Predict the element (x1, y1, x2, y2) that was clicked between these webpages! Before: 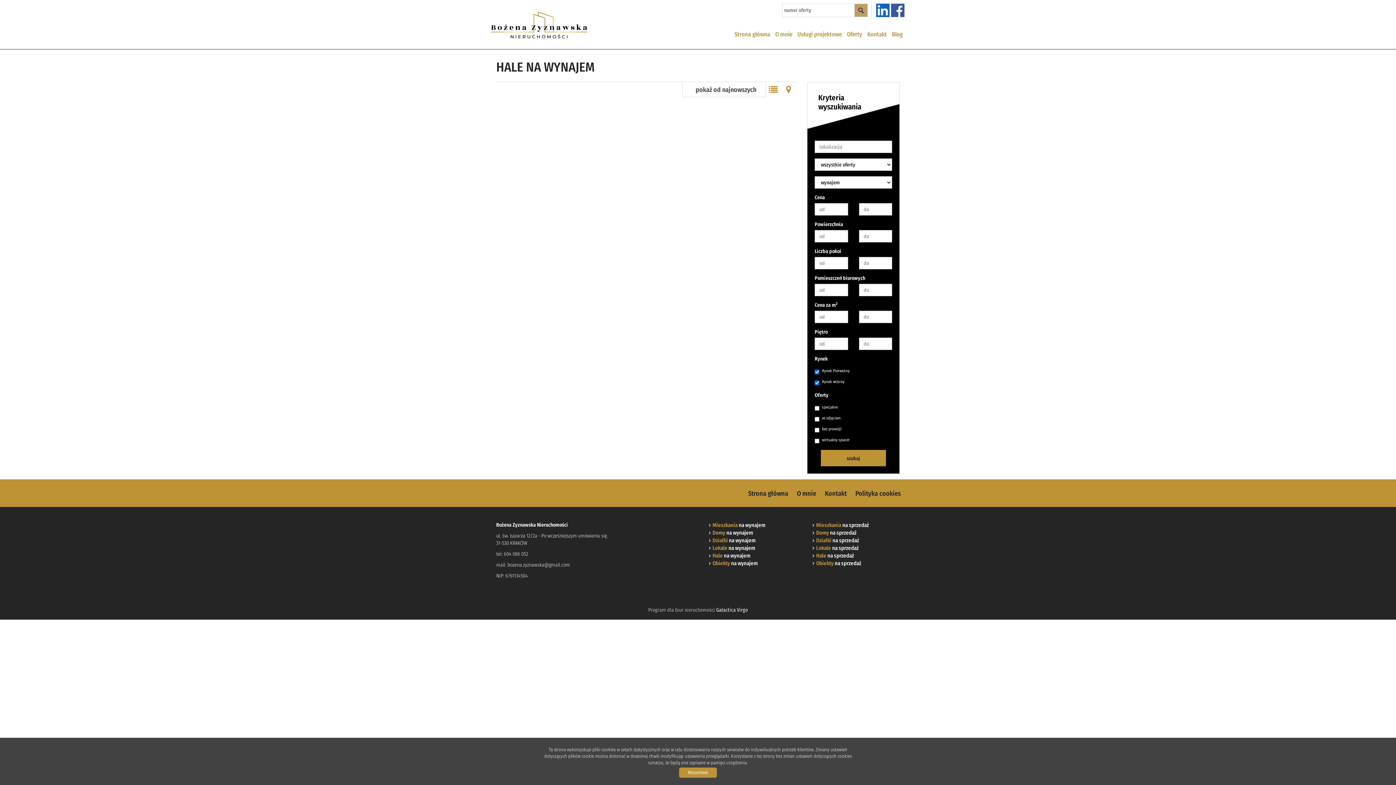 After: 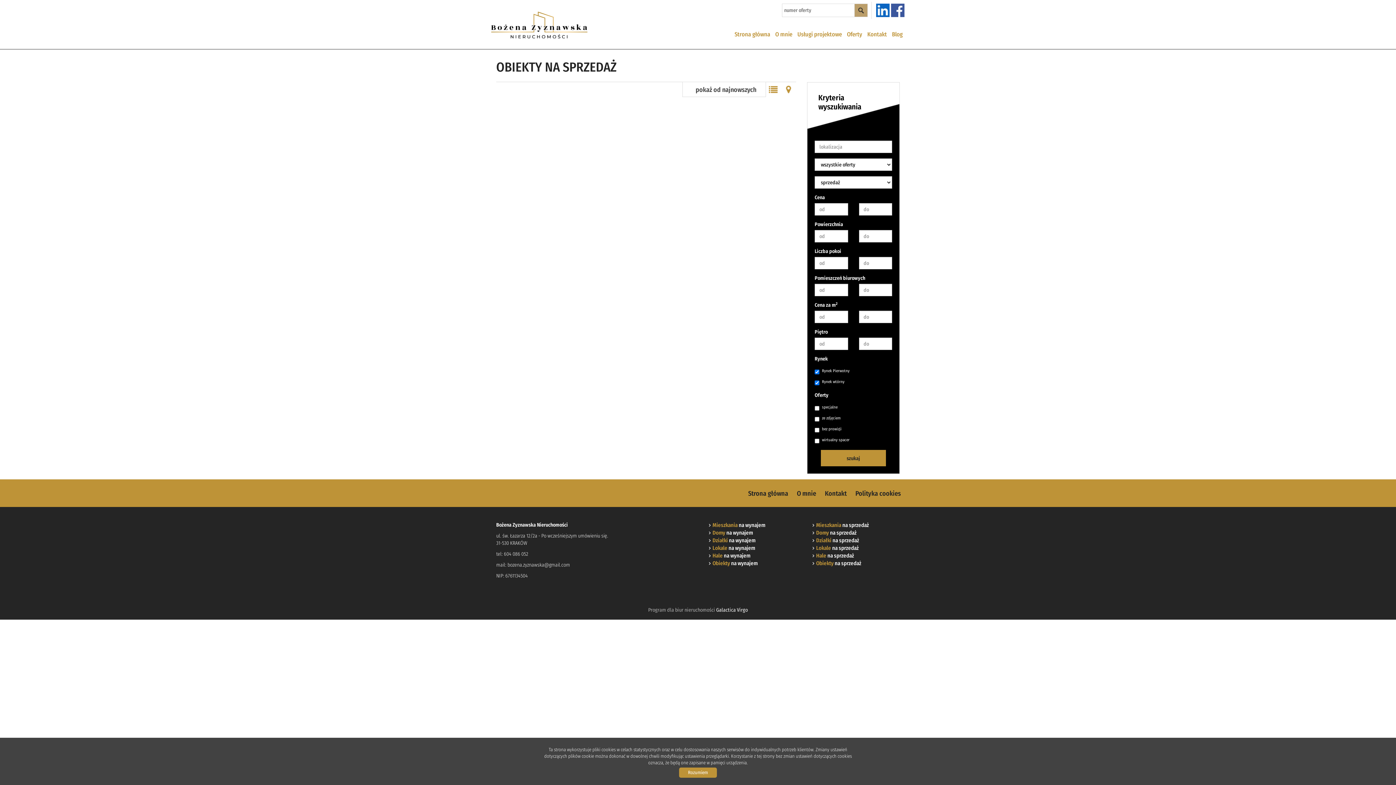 Action: label: Obiekty na sprzedaż bbox: (816, 560, 861, 567)